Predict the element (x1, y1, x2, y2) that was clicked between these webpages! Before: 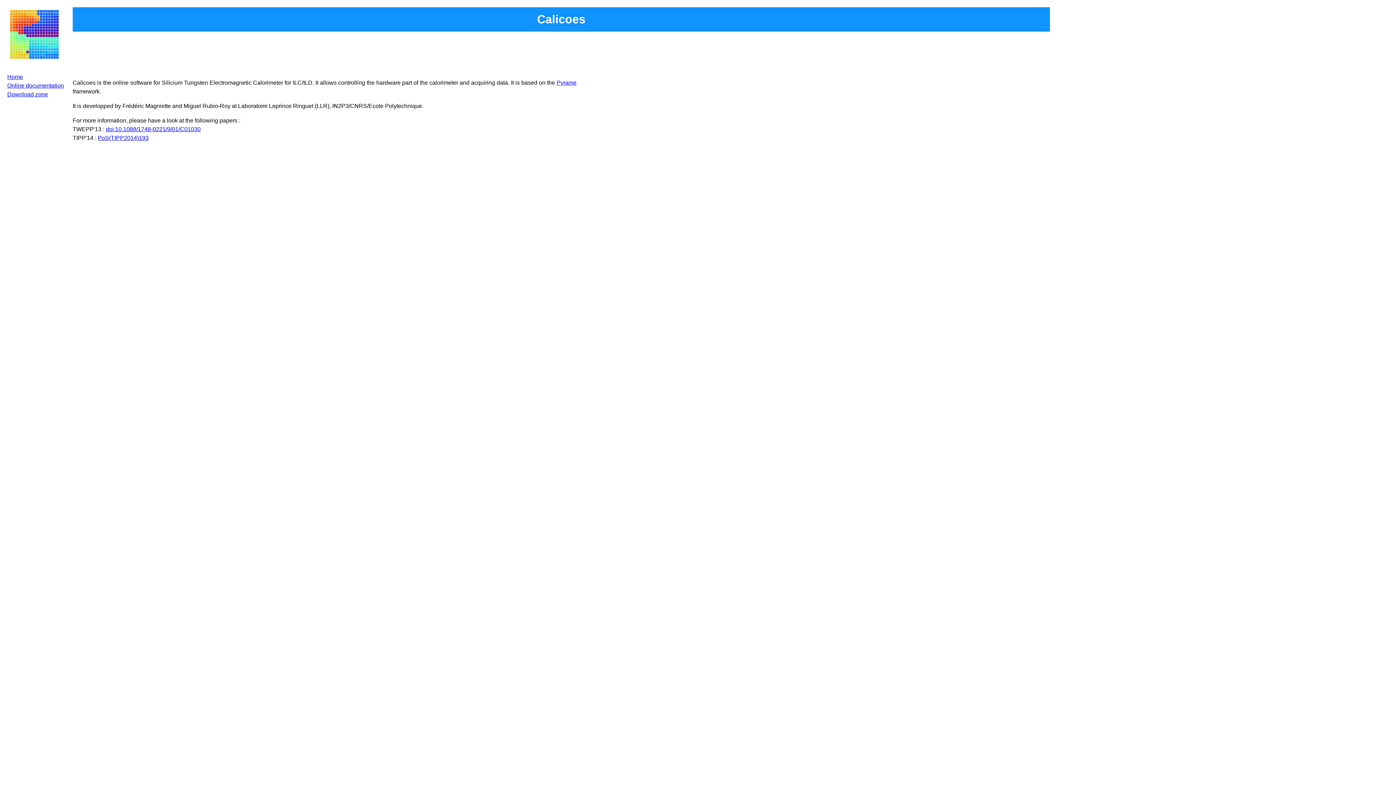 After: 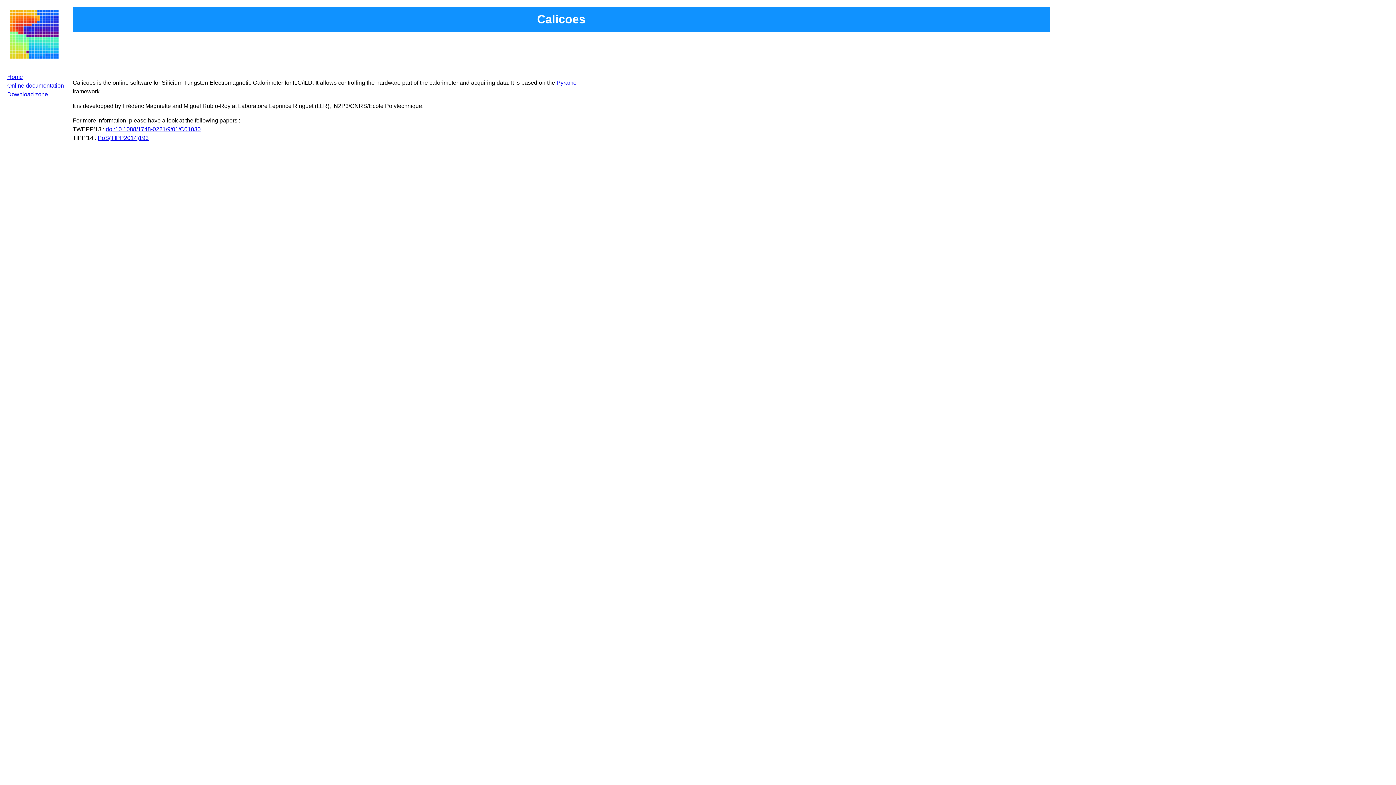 Action: label: PoS(TIPP2014)193 bbox: (97, 134, 148, 141)